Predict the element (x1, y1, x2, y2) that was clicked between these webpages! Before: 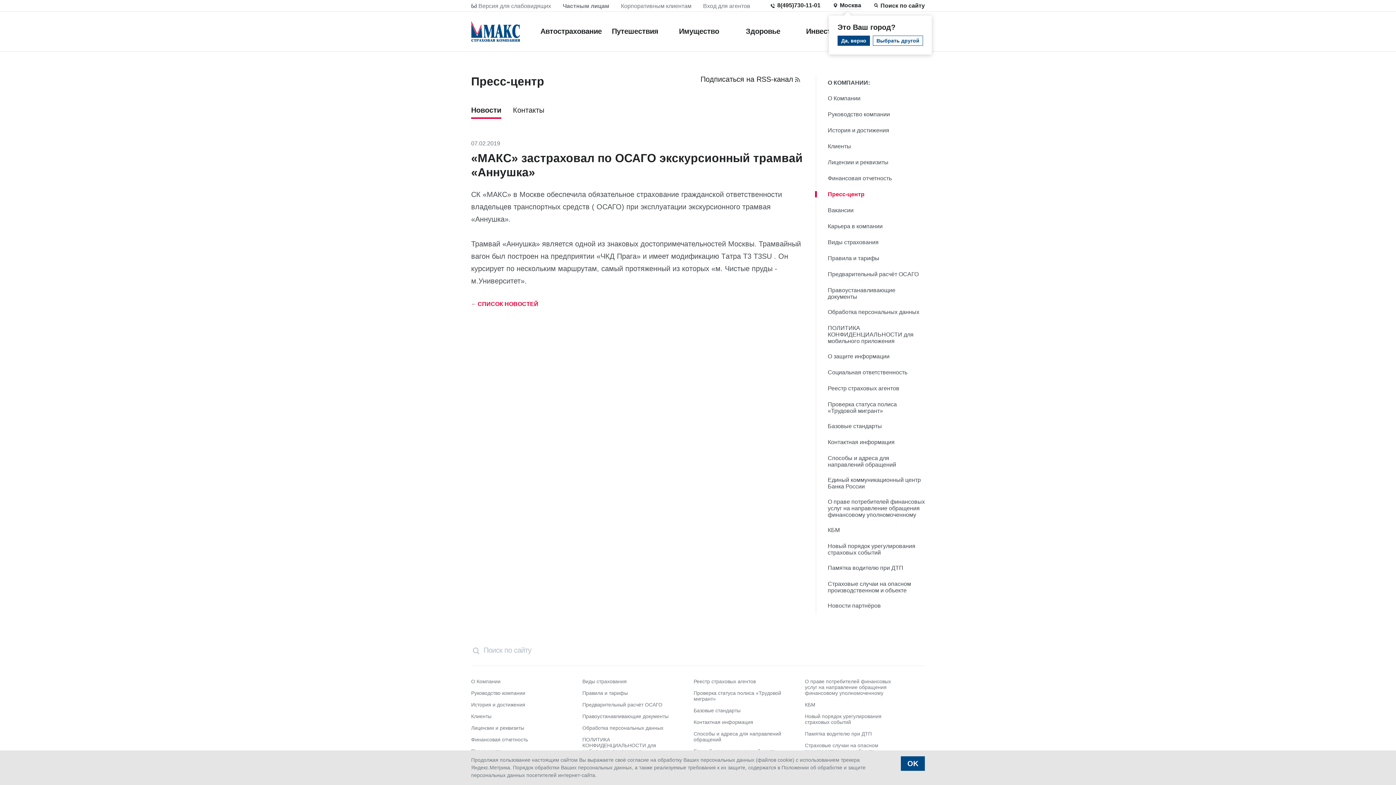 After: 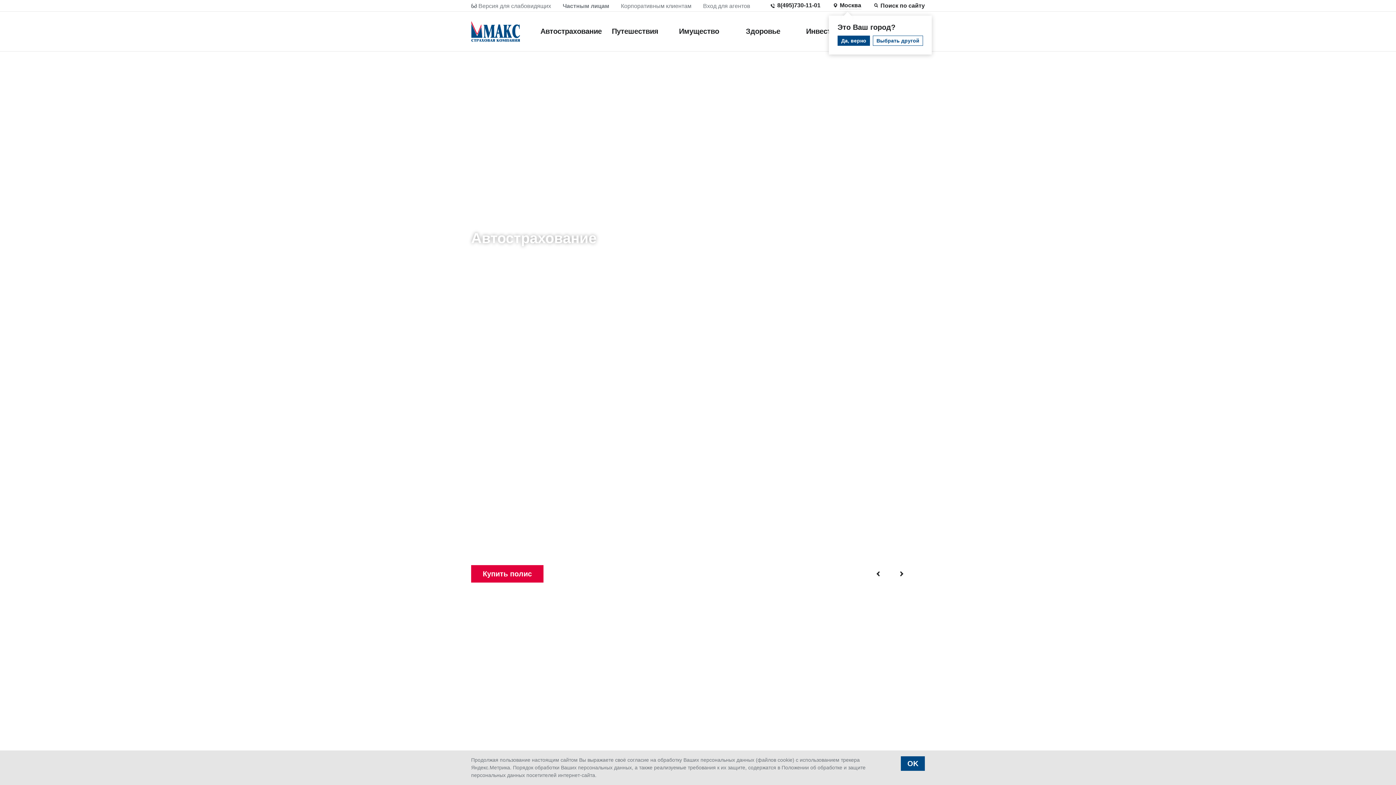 Action: label: Частным лицам bbox: (562, 2, 609, 9)